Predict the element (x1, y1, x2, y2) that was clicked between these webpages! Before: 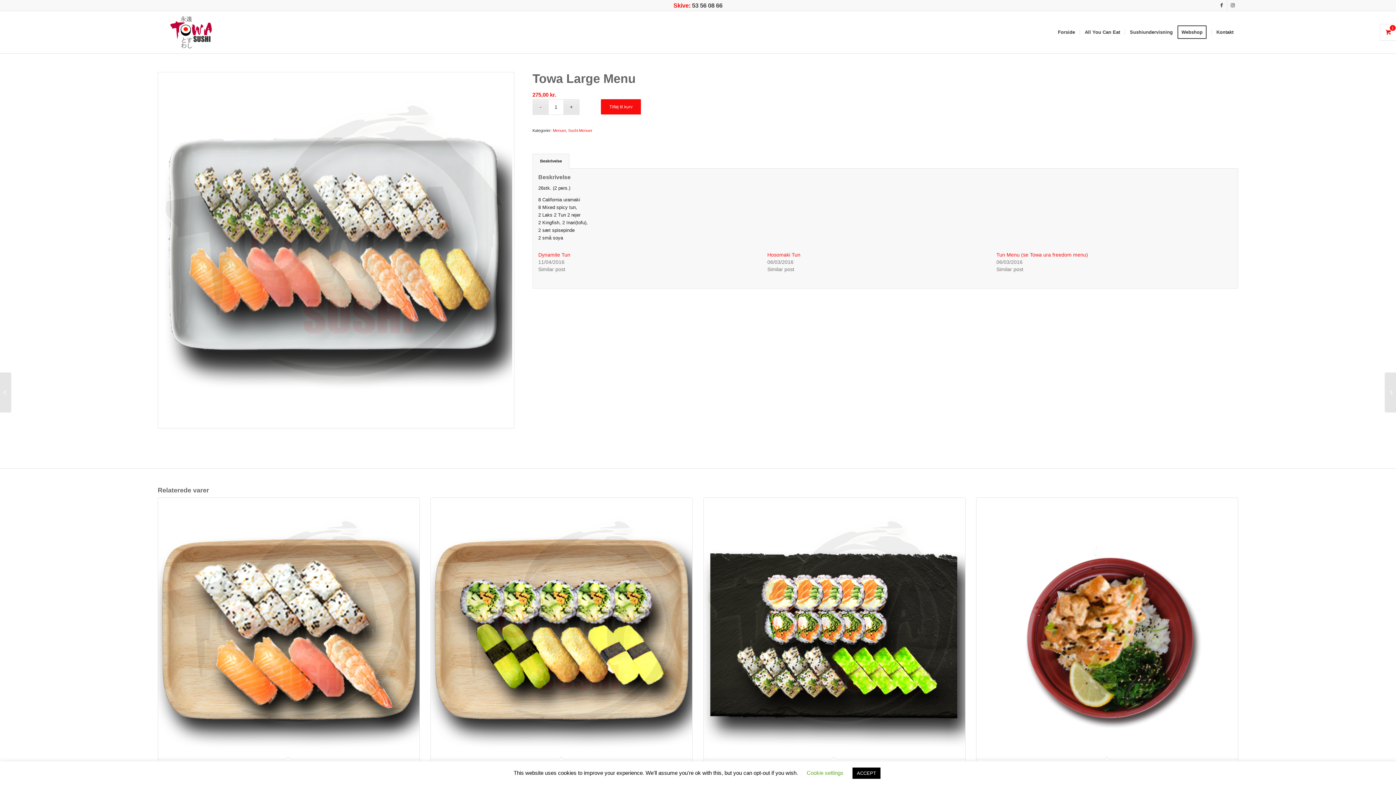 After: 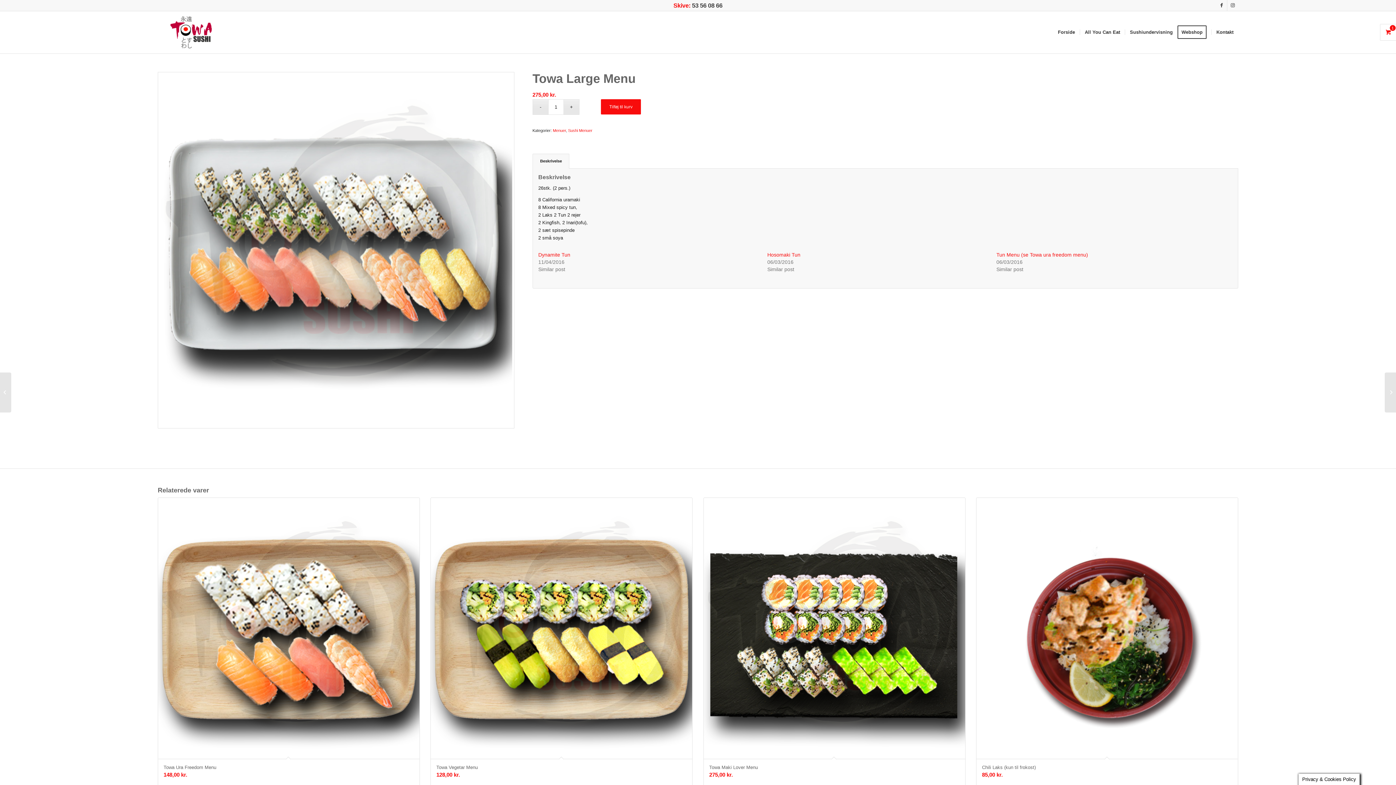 Action: bbox: (852, 768, 880, 779) label: ACCEPT